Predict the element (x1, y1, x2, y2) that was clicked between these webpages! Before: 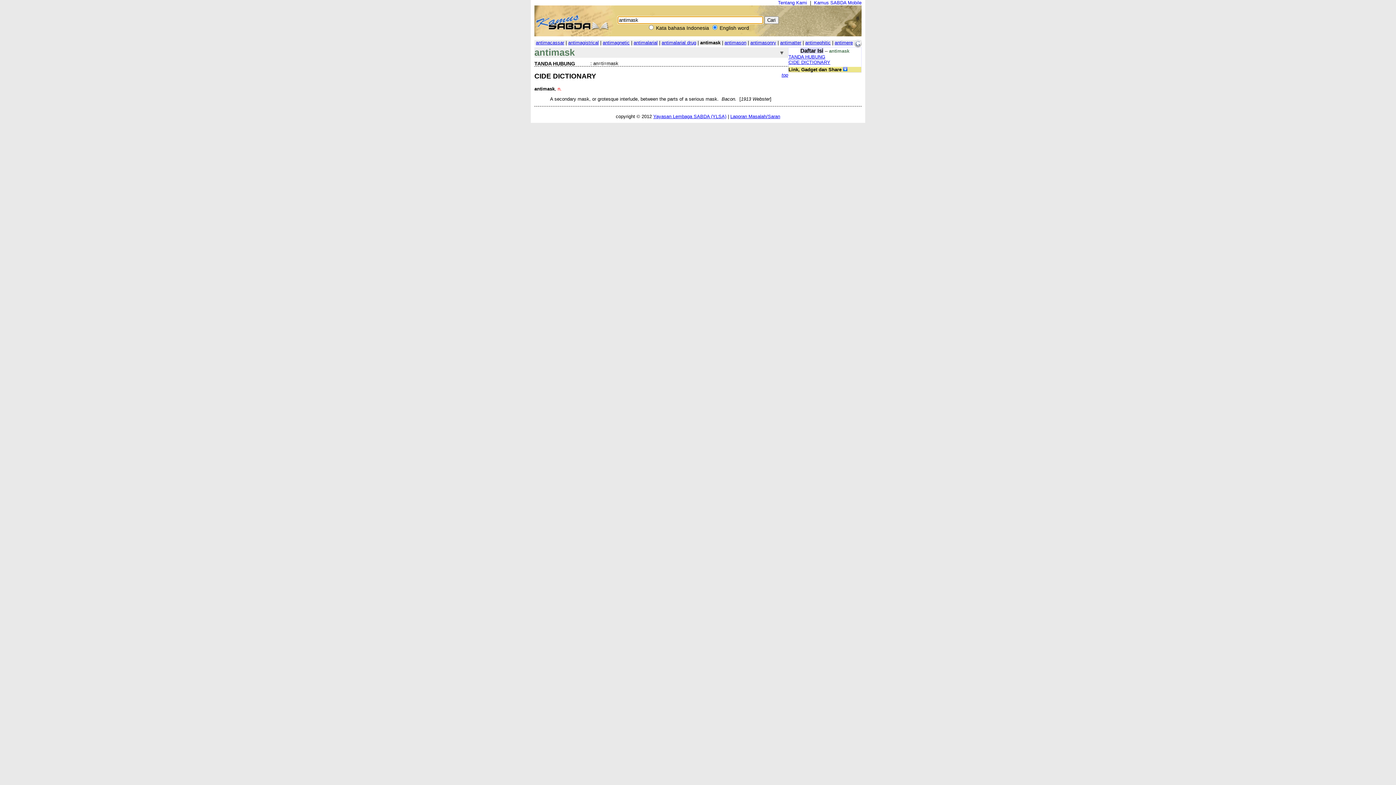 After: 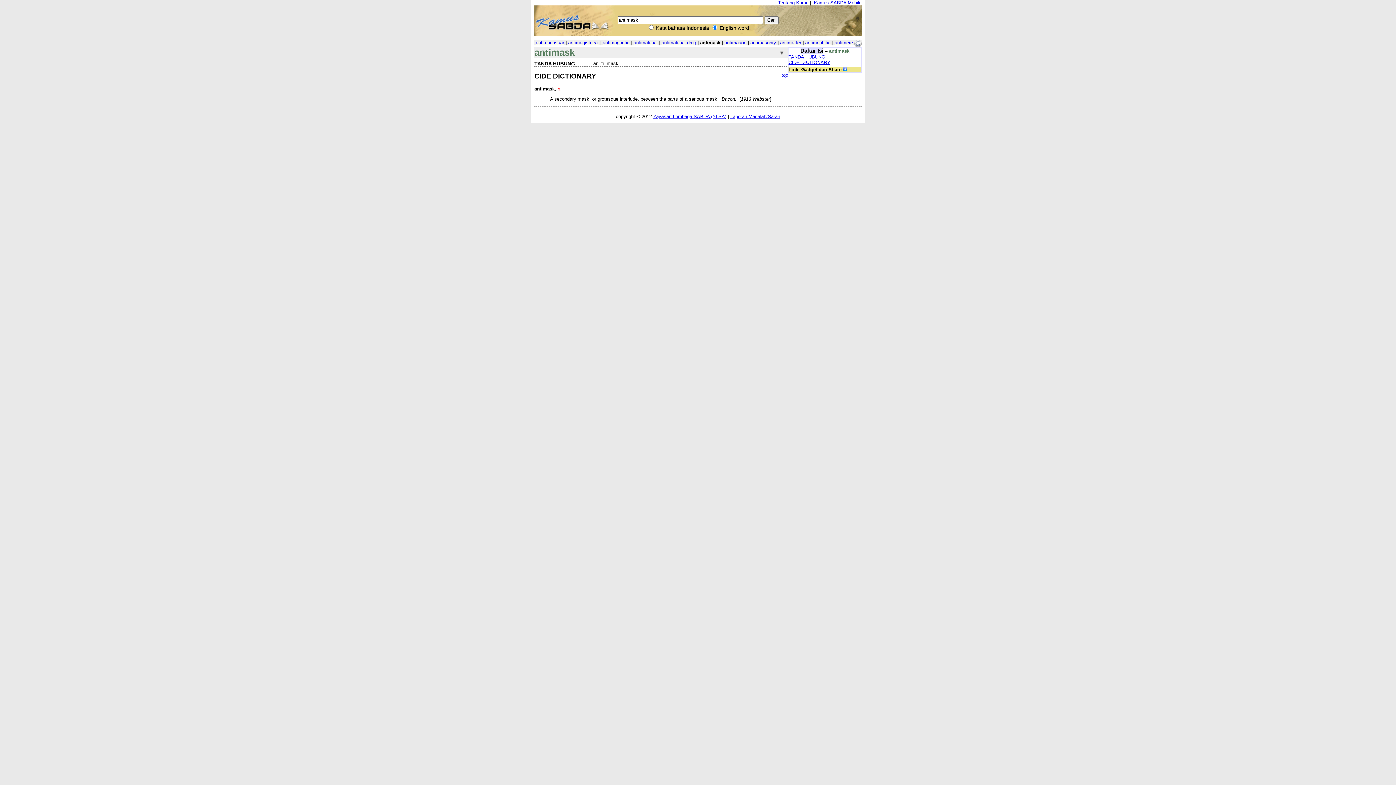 Action: bbox: (534, 60, 575, 66) label: TANDA HUBUNG